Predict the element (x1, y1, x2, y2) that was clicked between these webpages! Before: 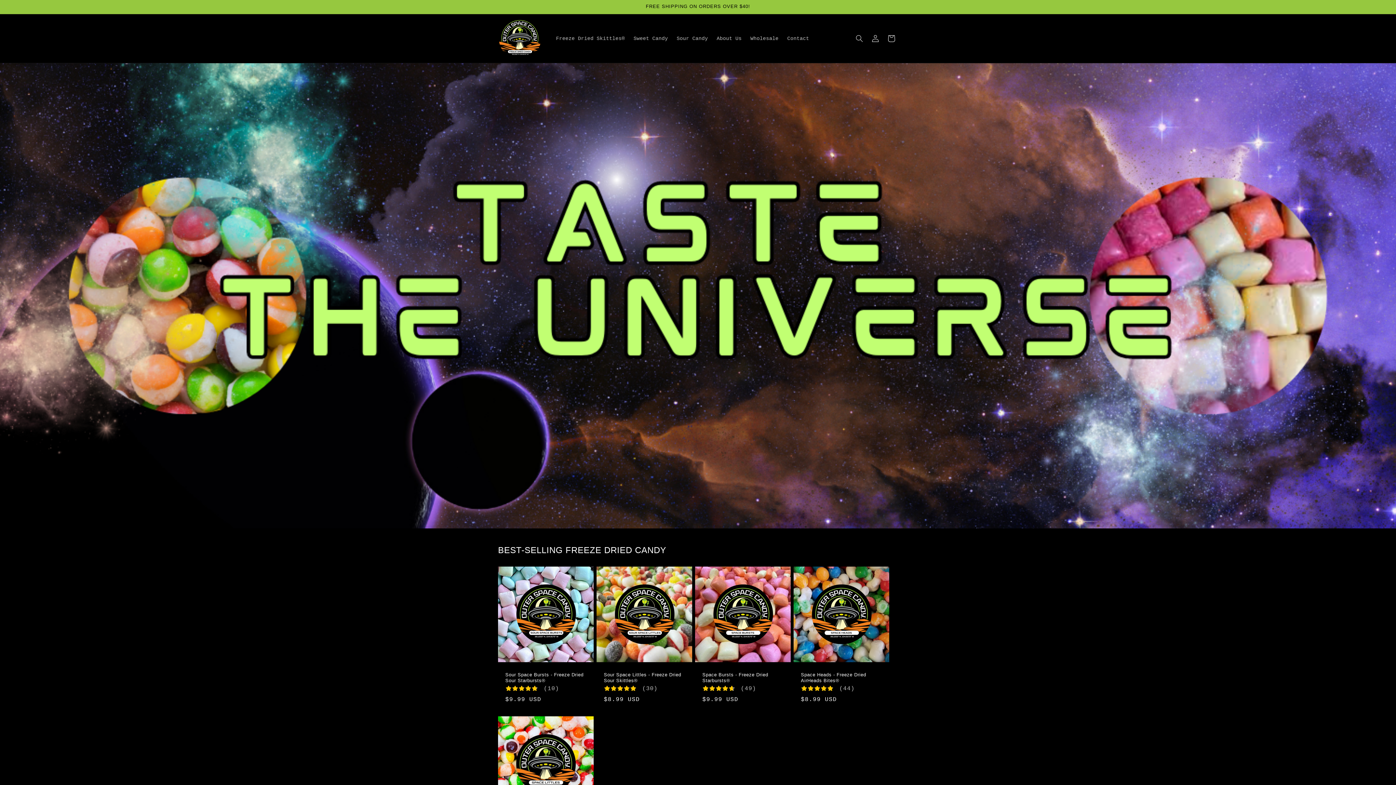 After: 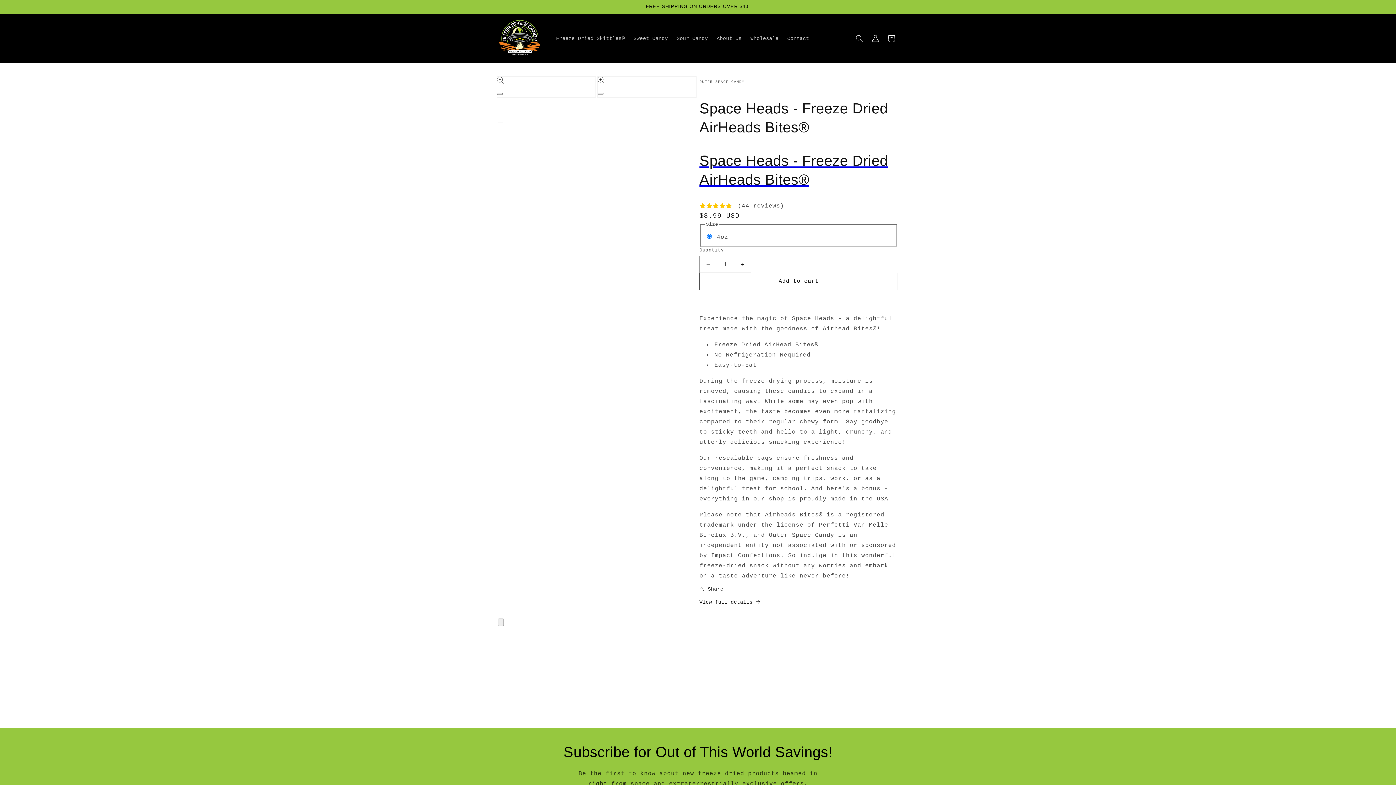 Action: bbox: (801, 672, 882, 683) label: Space Heads - Freeze Dried AirHeads Bites®